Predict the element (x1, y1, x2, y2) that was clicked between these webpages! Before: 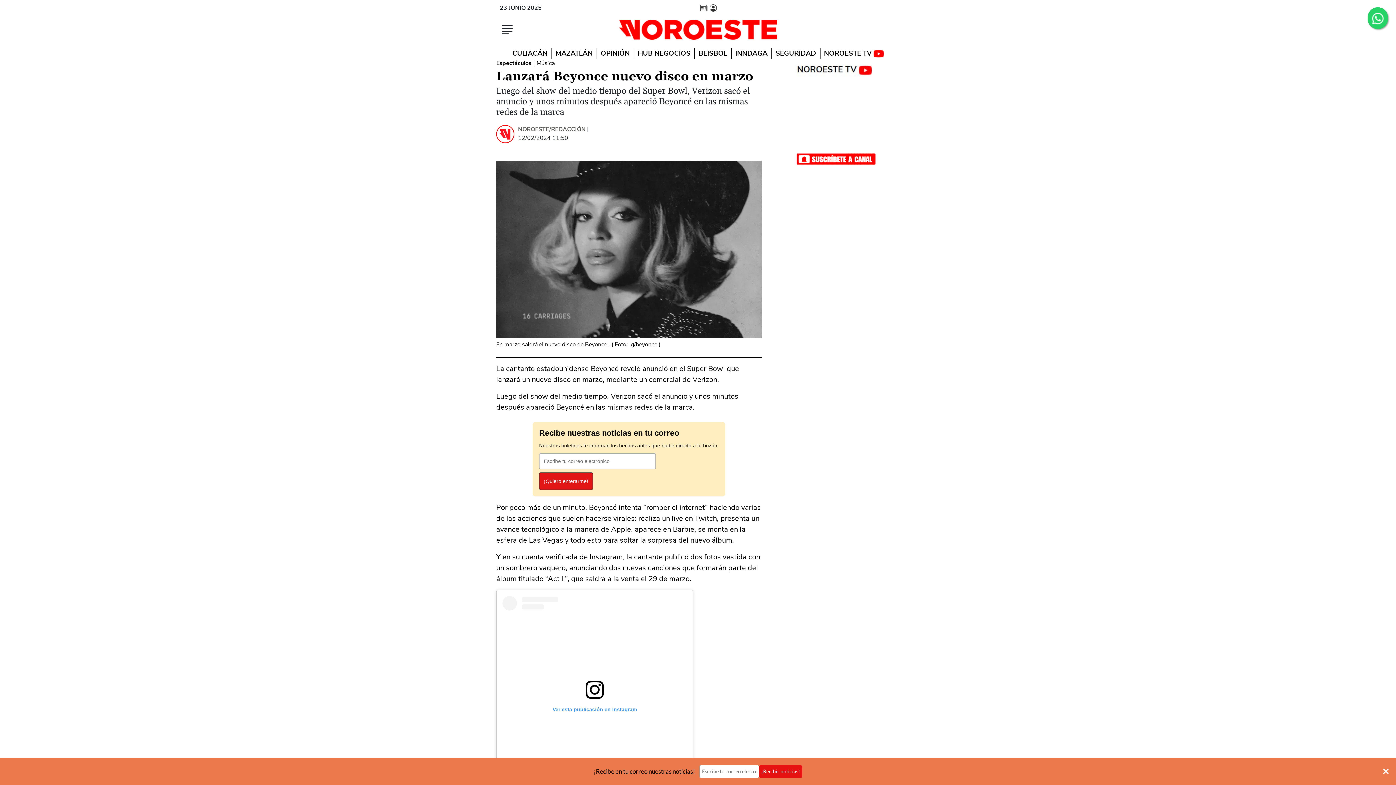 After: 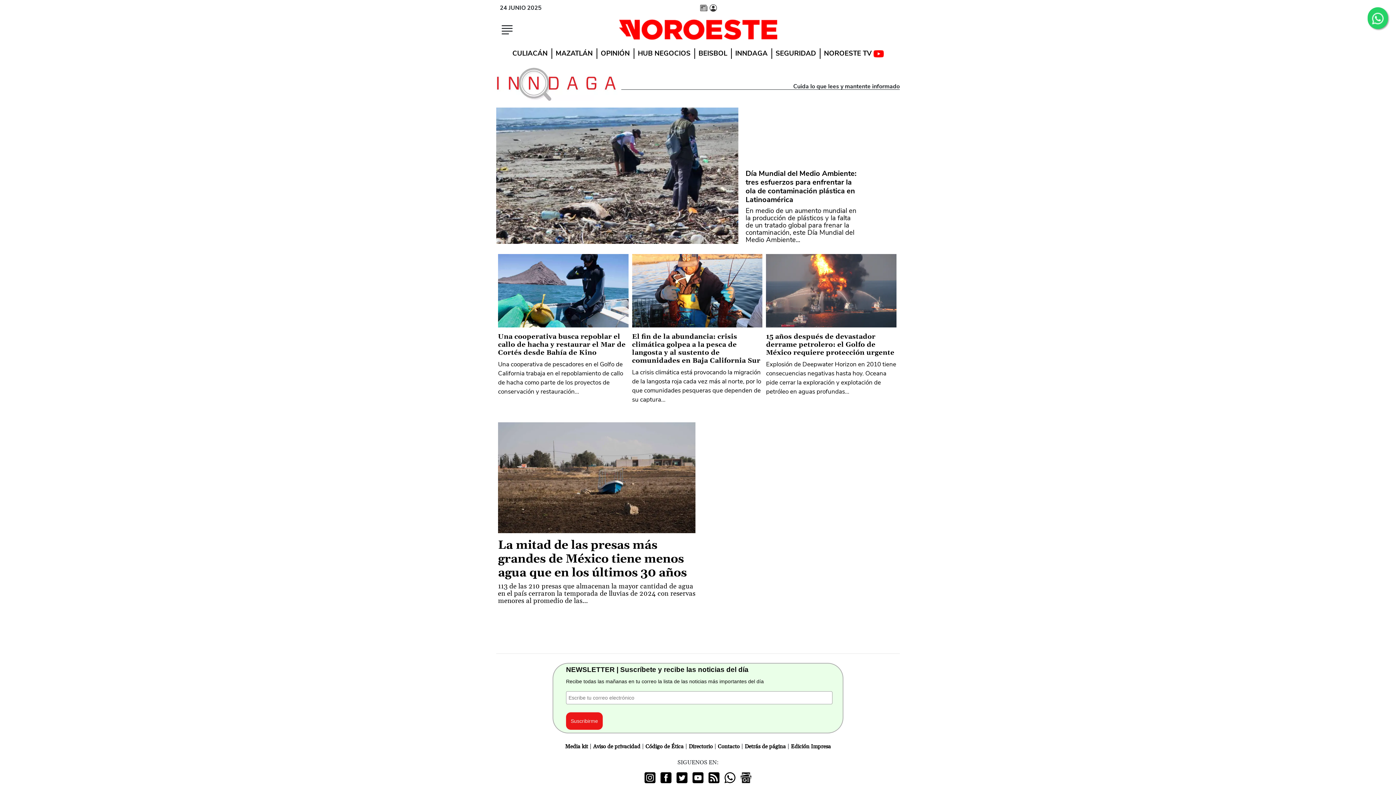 Action: label: INNDAGA bbox: (731, 50, 771, 57)